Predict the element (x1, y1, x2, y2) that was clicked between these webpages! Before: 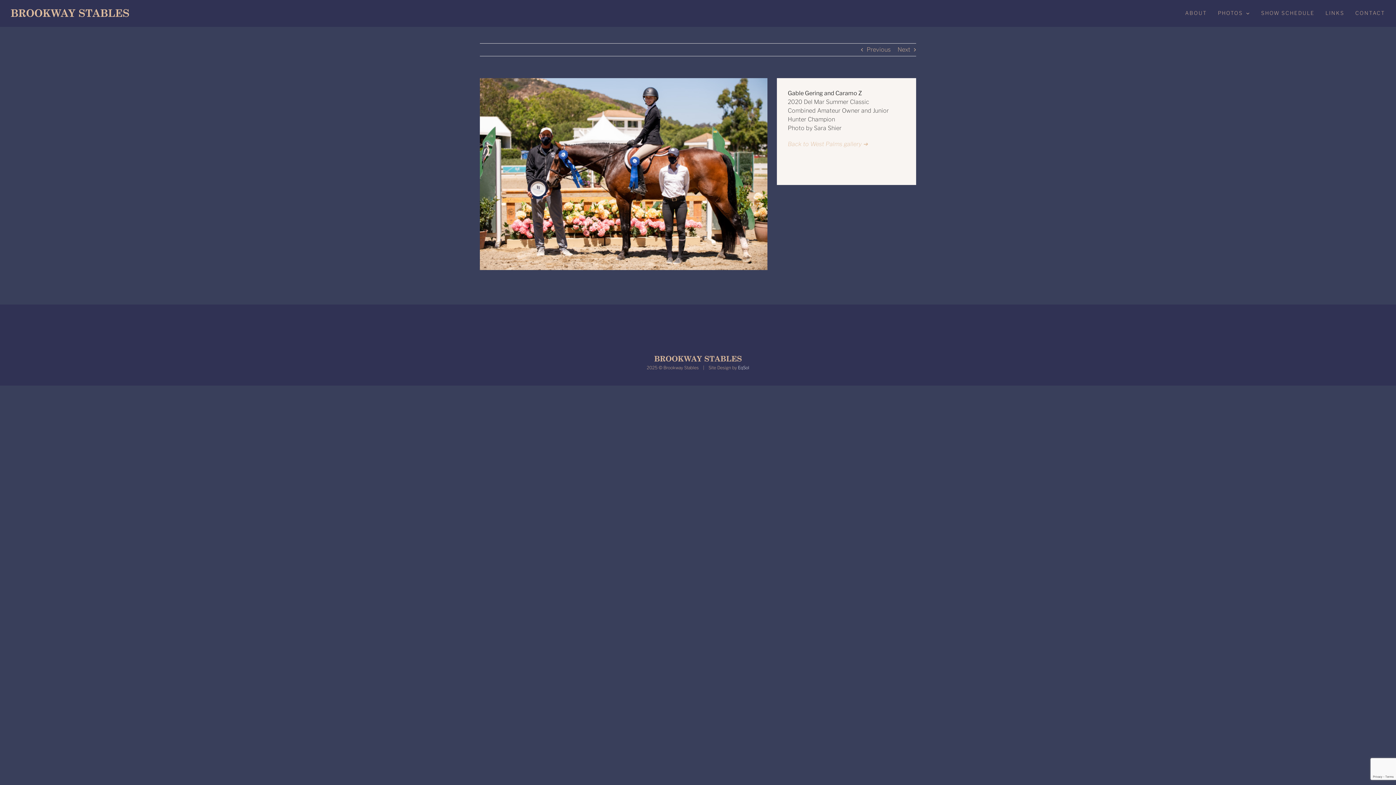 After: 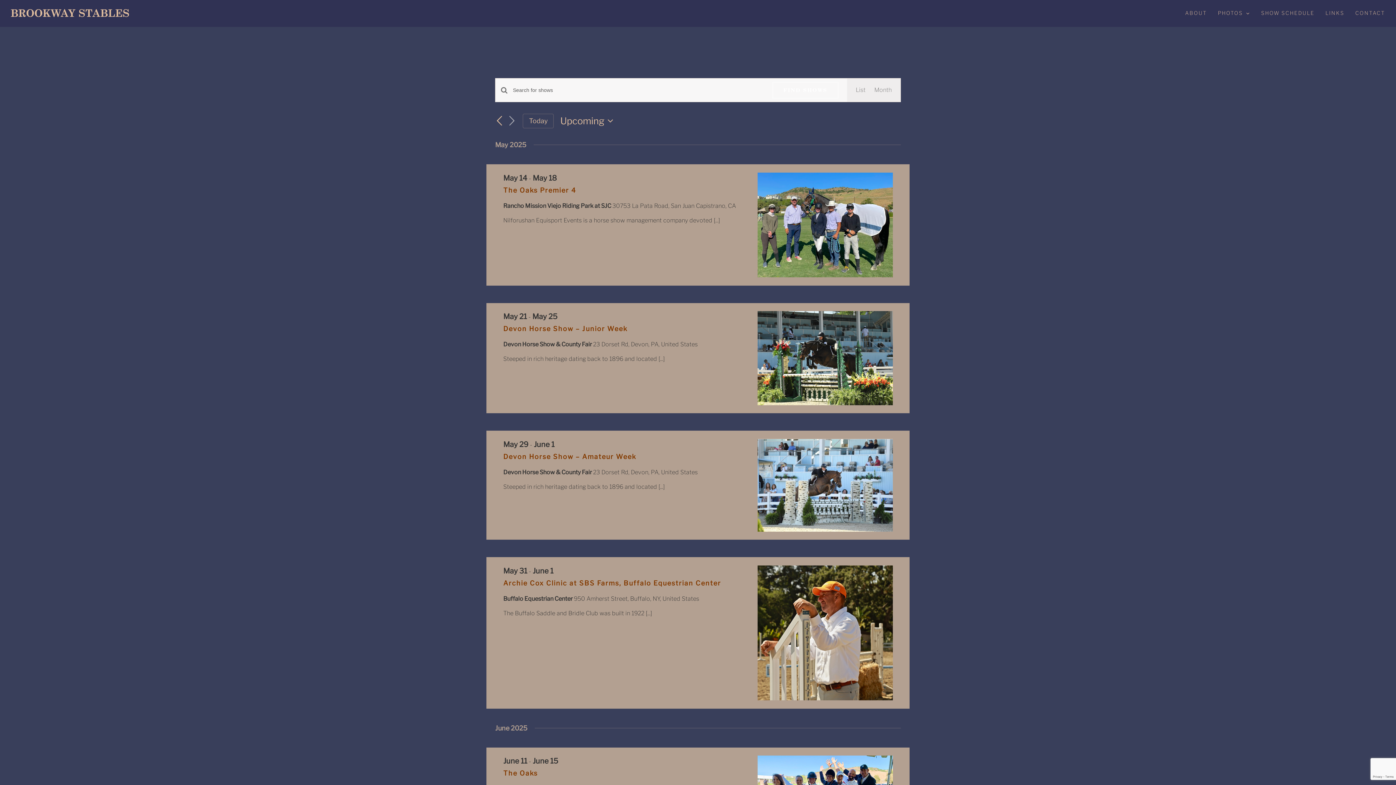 Action: label: SHOW SCHEDULE bbox: (1261, 0, 1314, 26)